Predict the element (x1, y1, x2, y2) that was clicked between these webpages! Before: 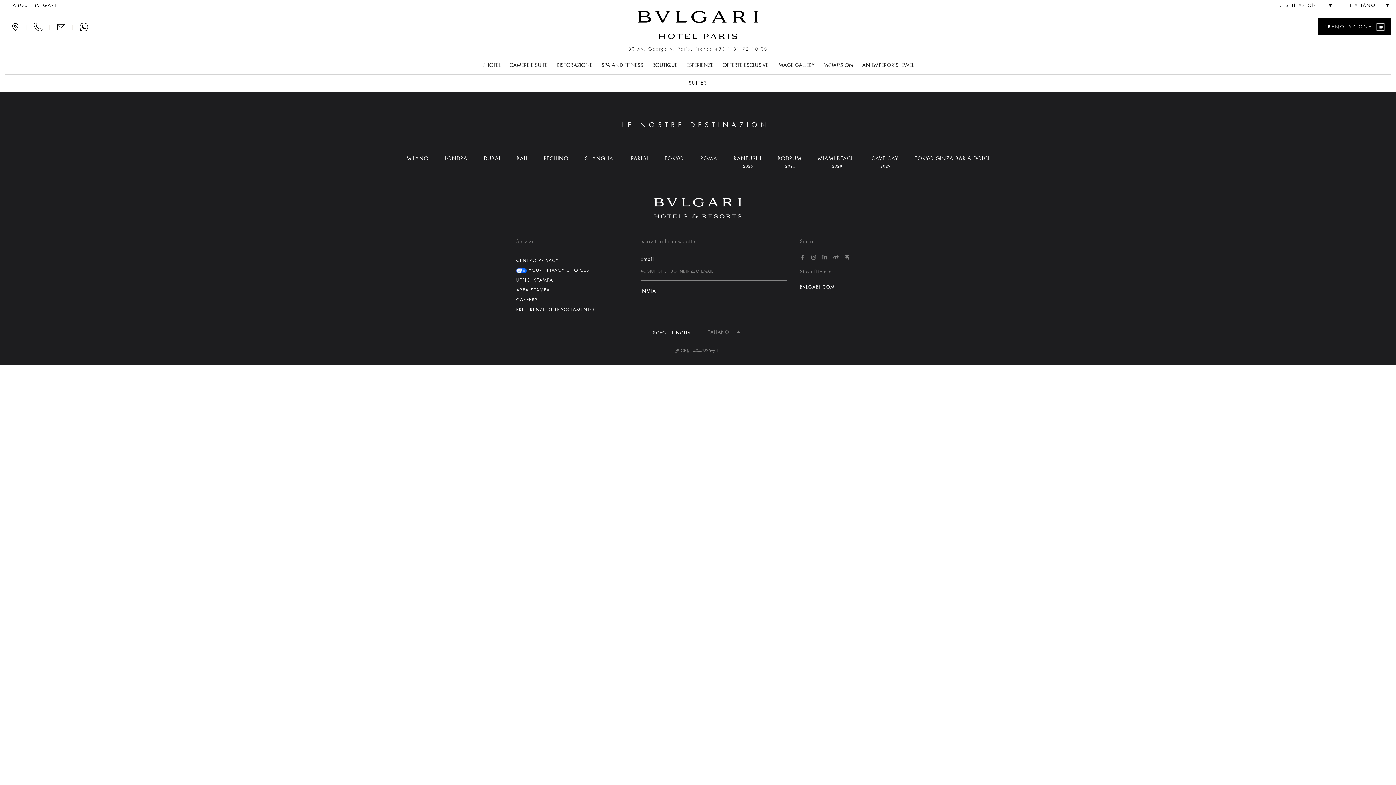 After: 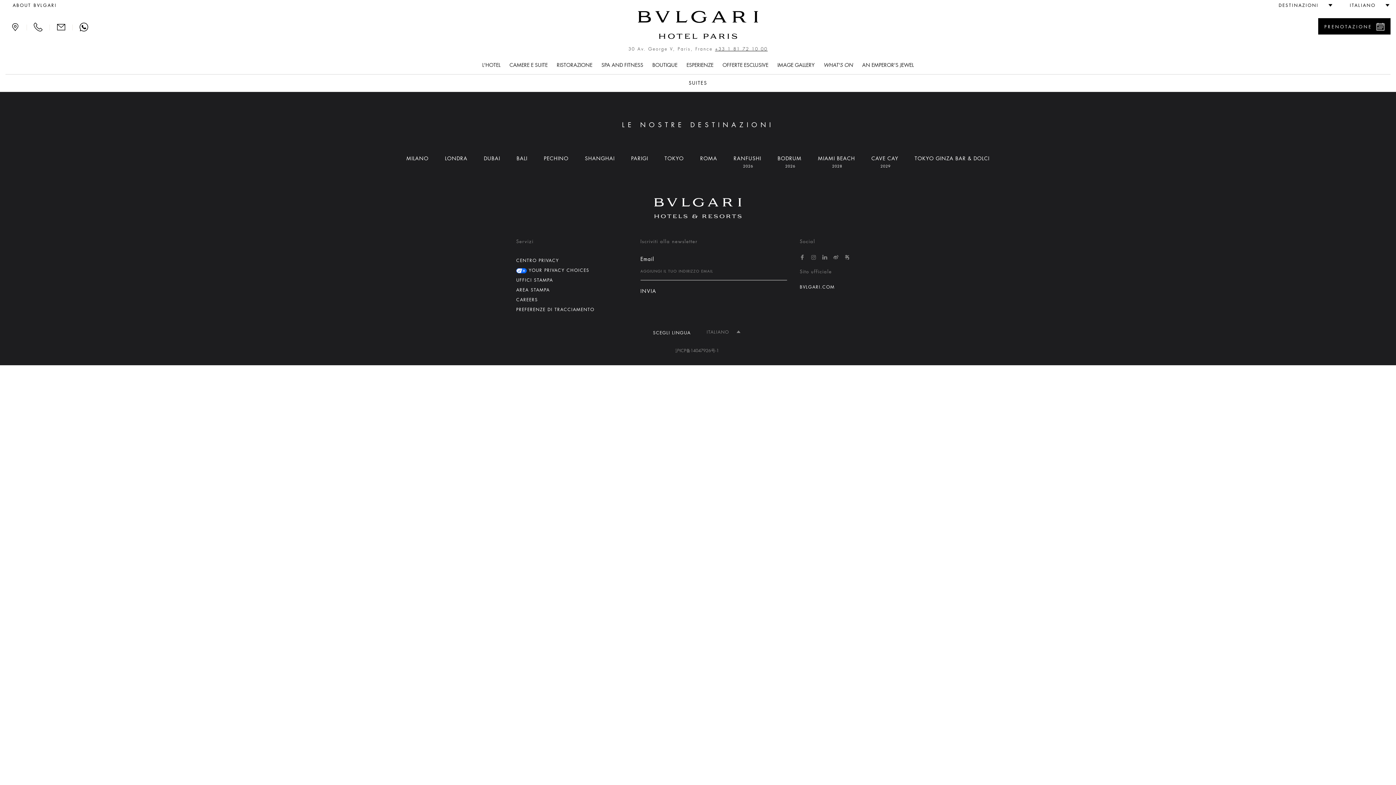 Action: label: +33 1 81 72 10 00 bbox: (715, 46, 767, 51)